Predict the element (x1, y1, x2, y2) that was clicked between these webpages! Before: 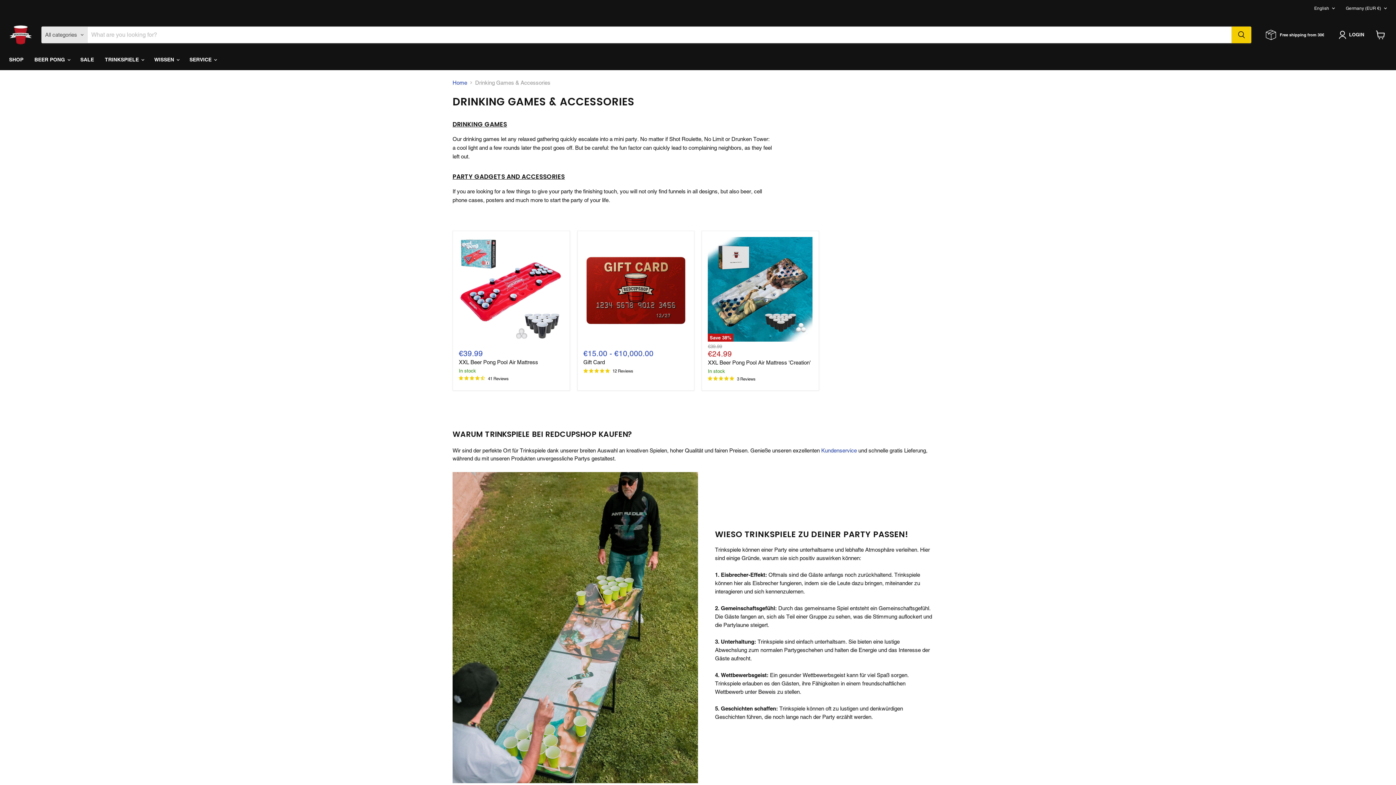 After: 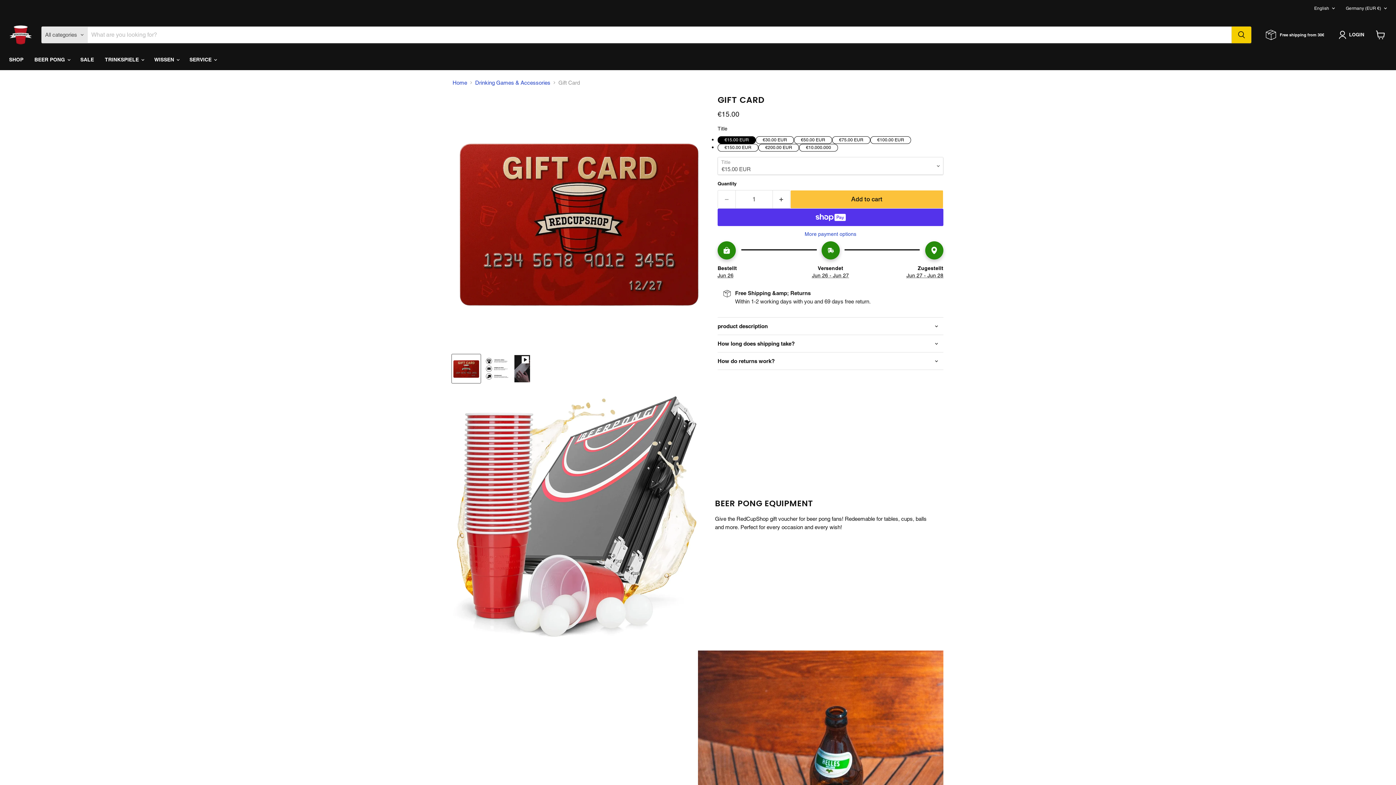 Action: label: Gift Card bbox: (583, 359, 605, 365)